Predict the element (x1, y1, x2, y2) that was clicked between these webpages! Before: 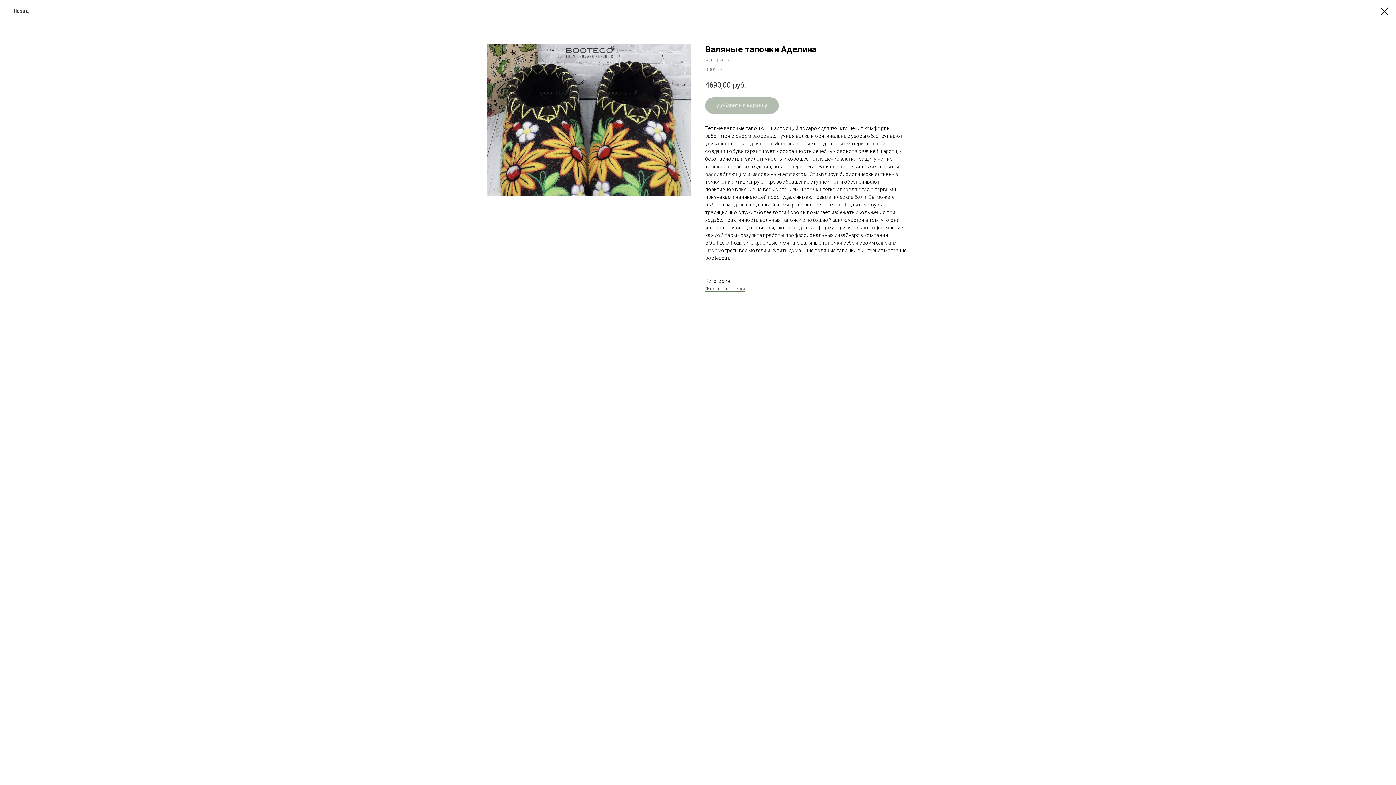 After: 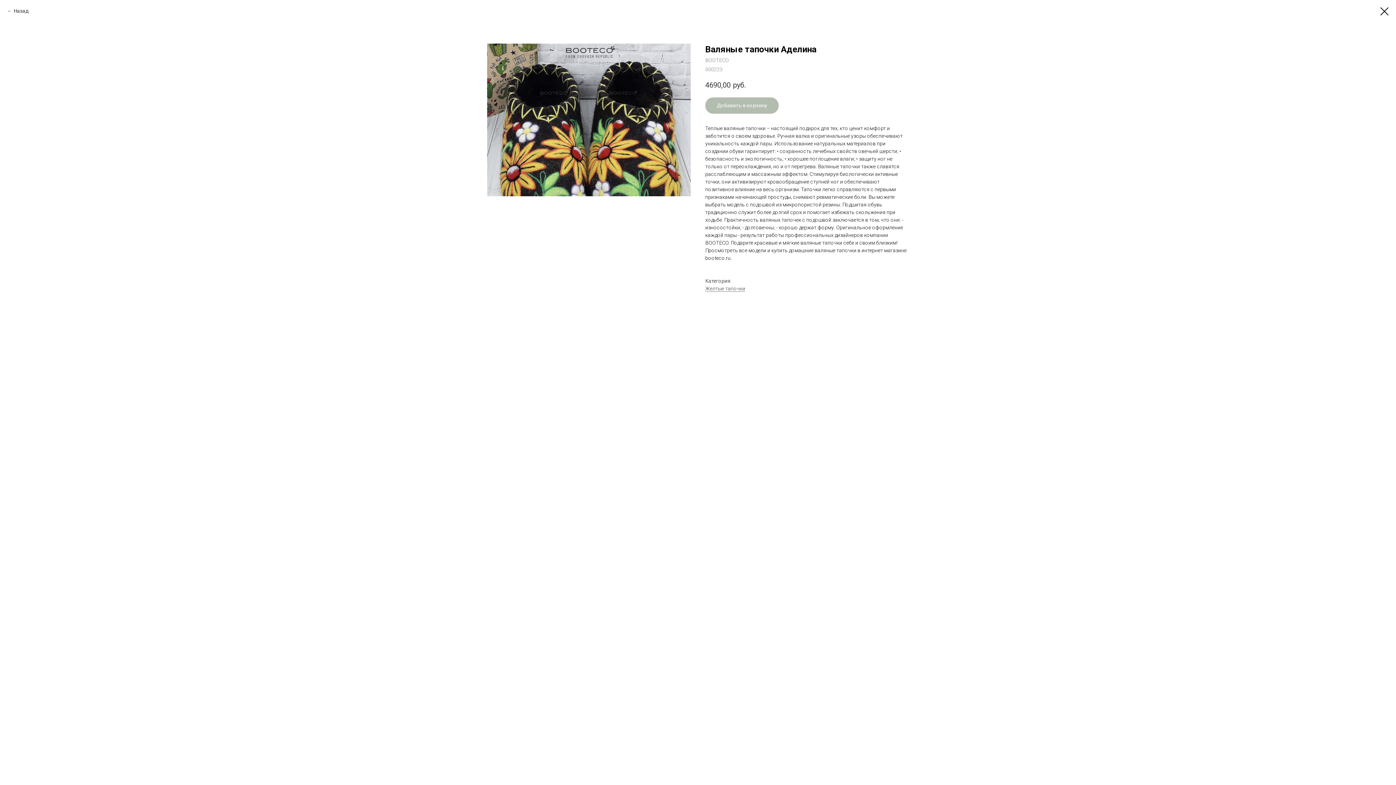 Action: bbox: (705, 285, 745, 292) label: Желтые тапочки